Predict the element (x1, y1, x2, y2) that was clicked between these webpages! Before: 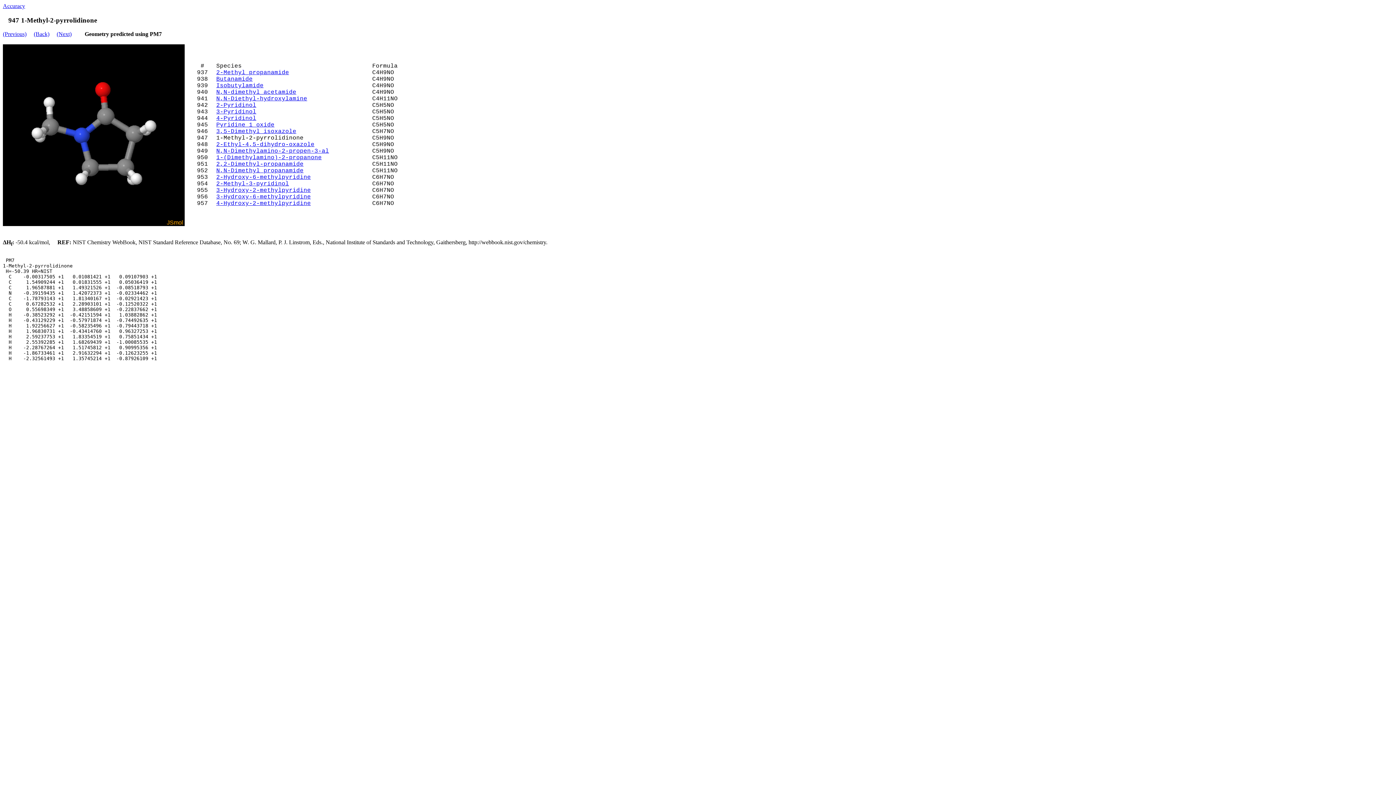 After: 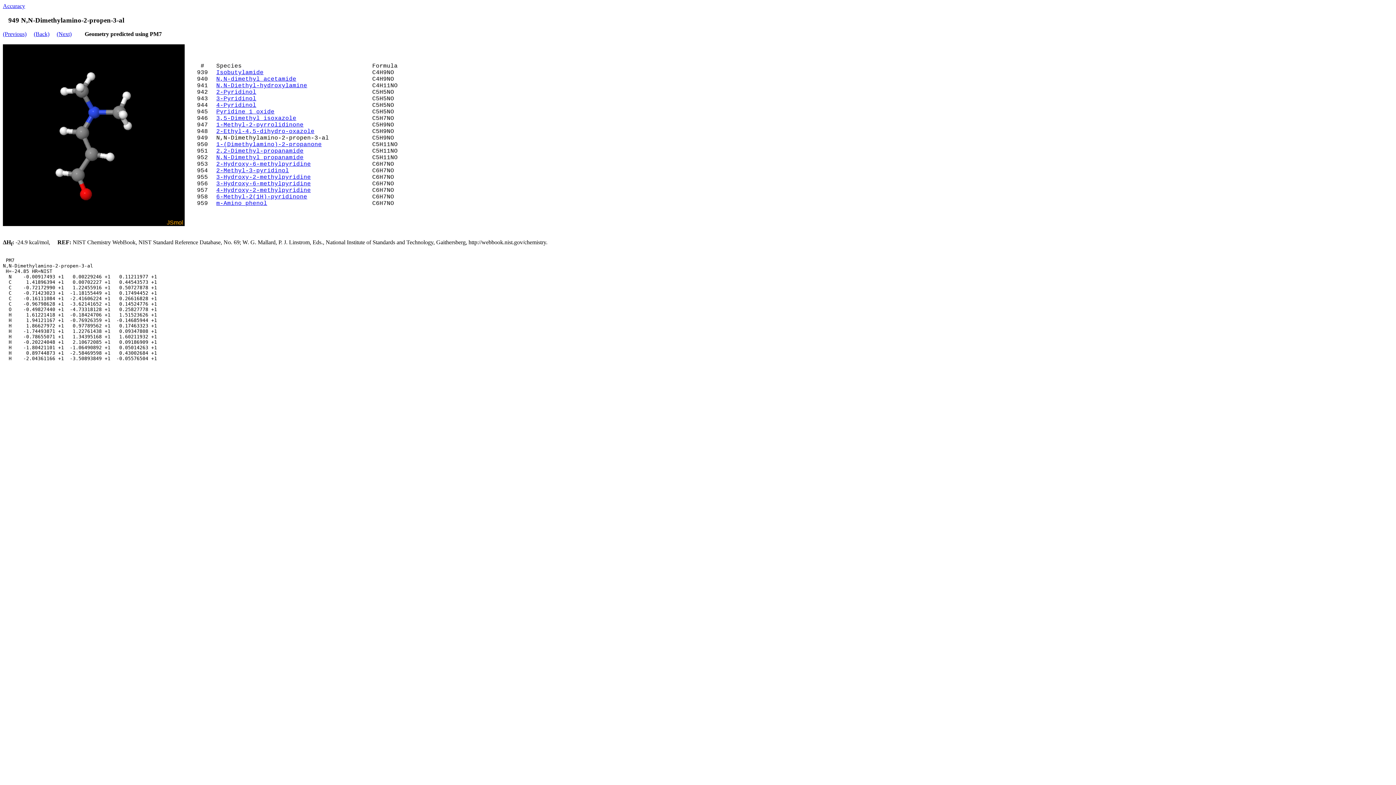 Action: label: N,N-Dimethylamino-2-propen-3-al bbox: (216, 148, 329, 154)